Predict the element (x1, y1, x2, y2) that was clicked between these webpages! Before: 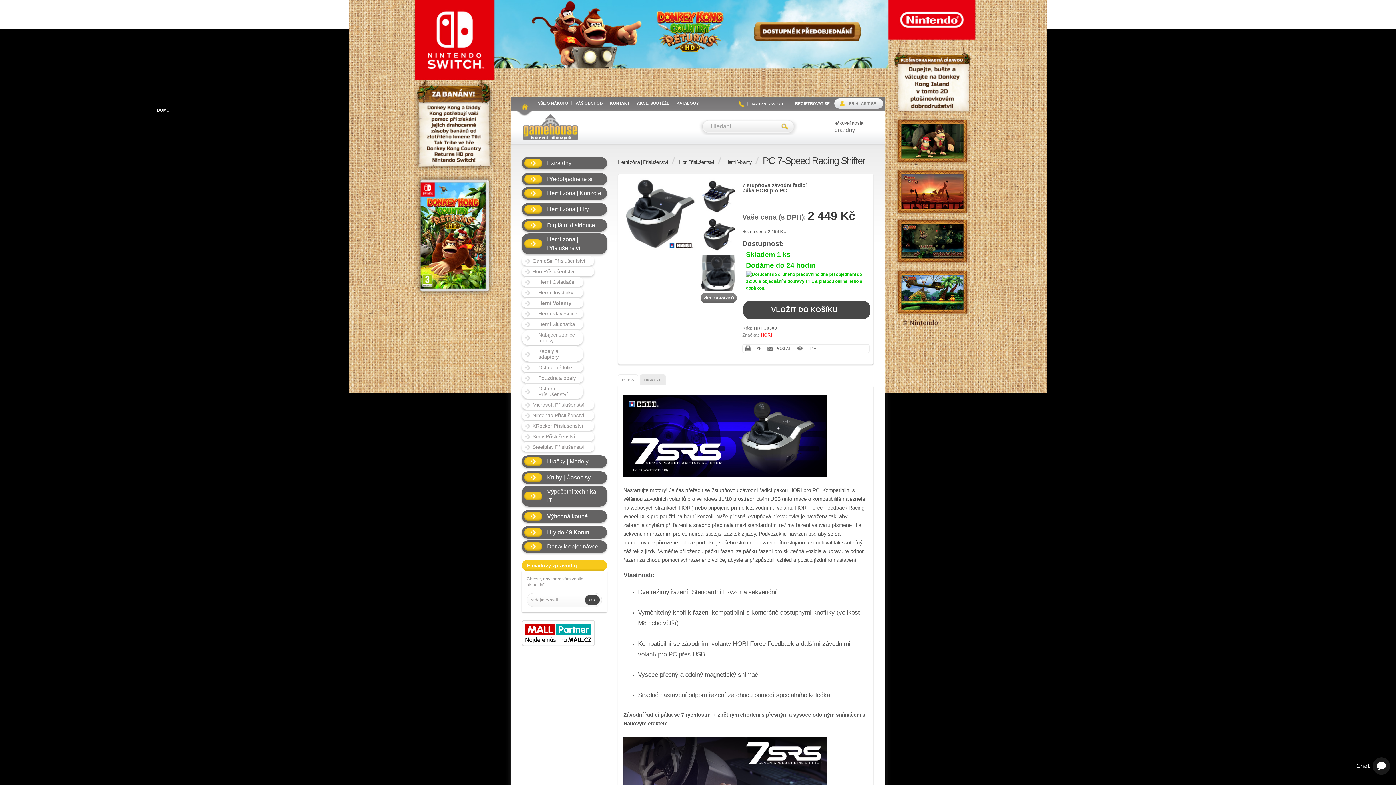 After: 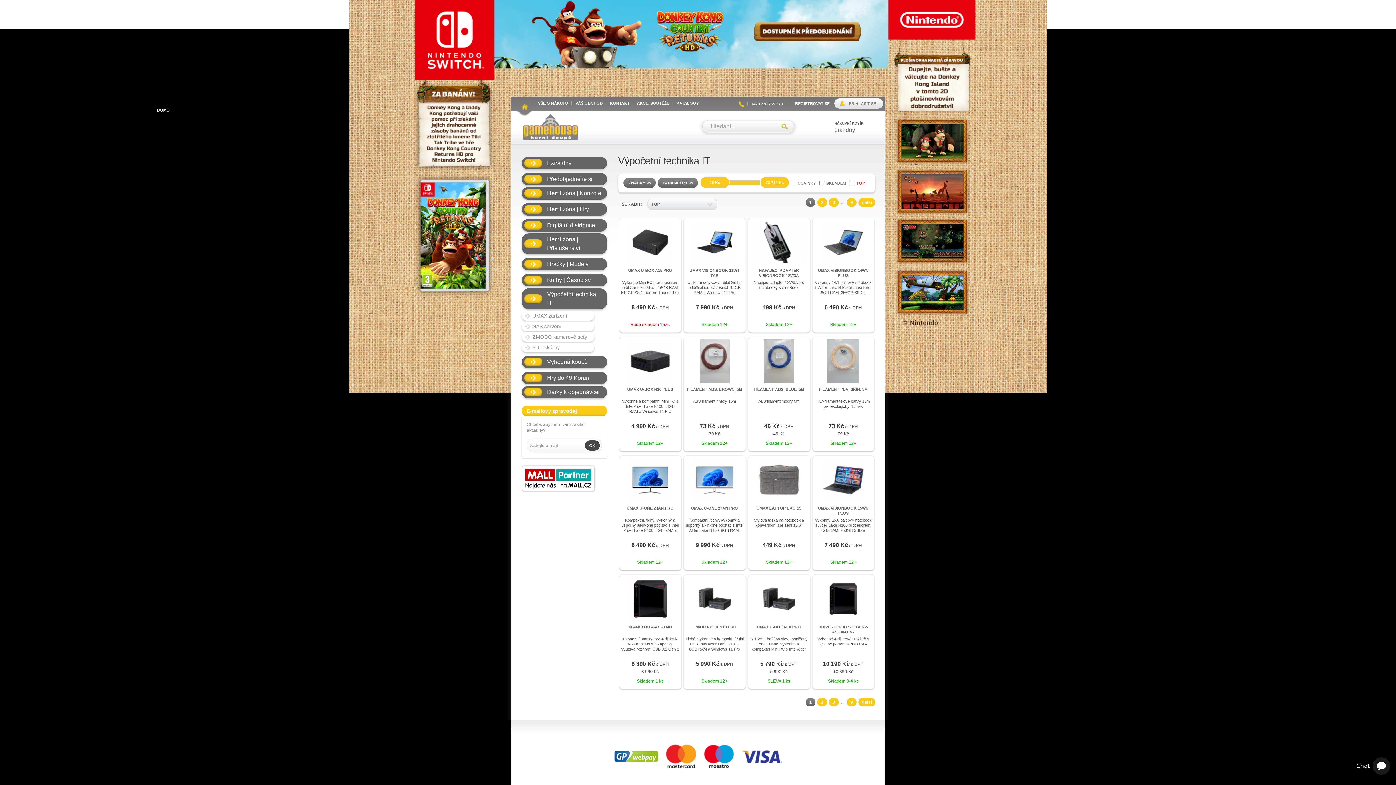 Action: label: Výpočetní technika IT bbox: (521, 485, 607, 506)